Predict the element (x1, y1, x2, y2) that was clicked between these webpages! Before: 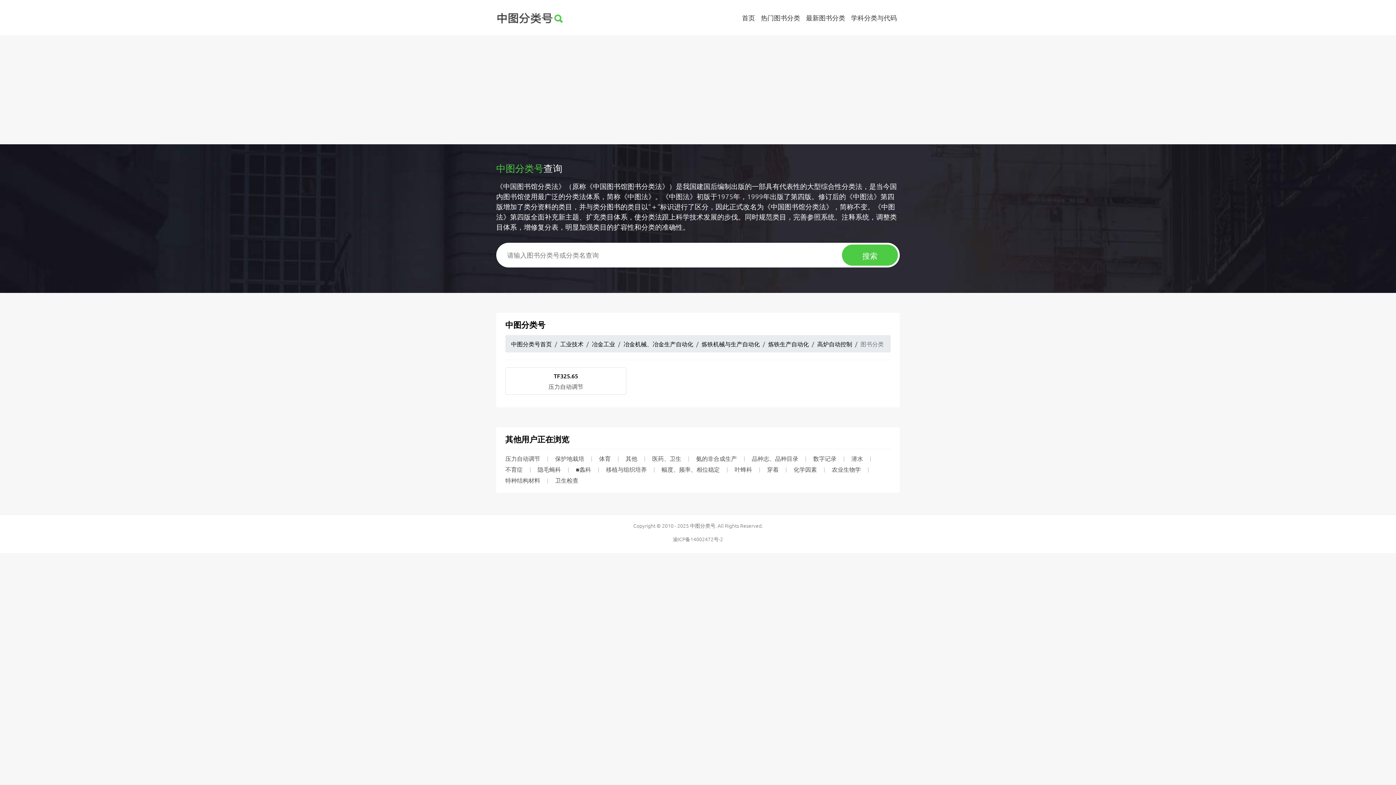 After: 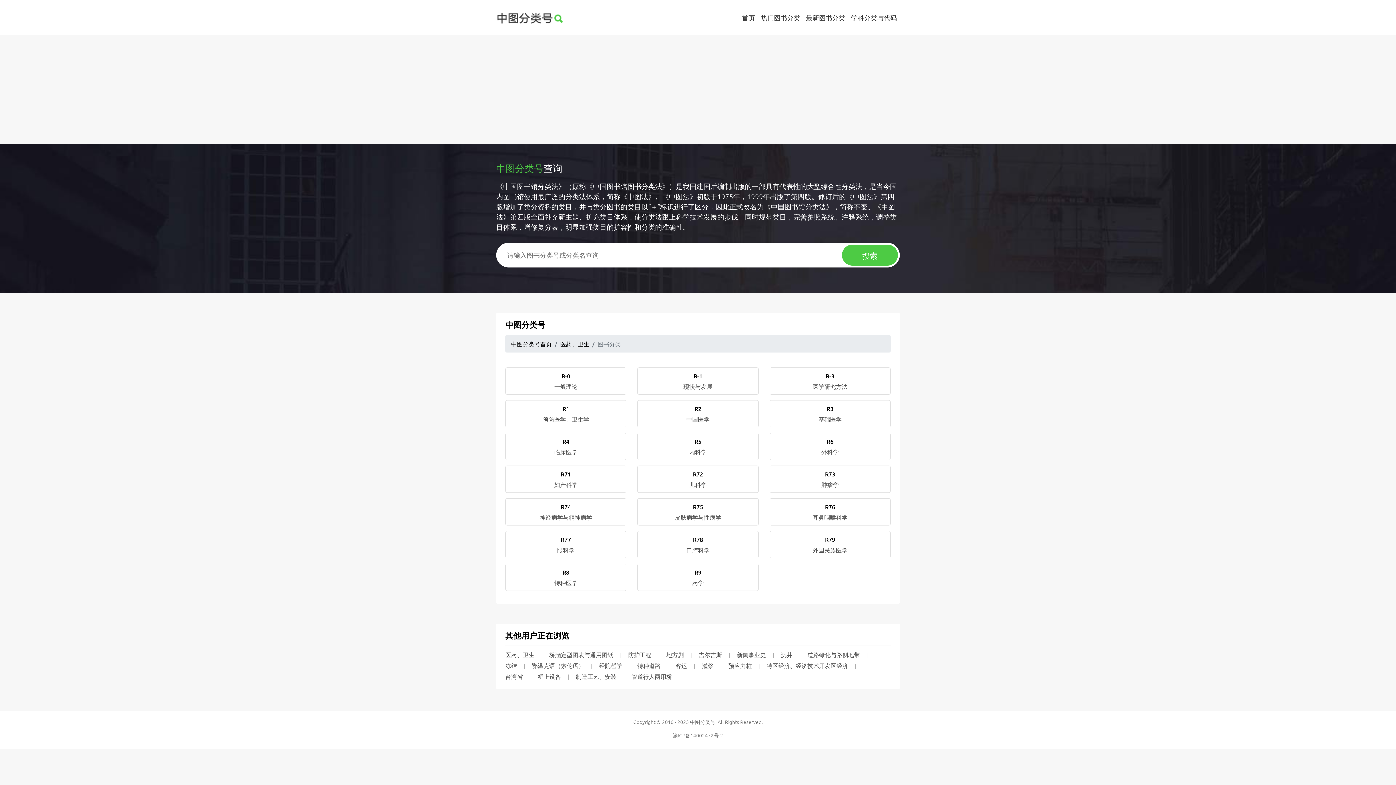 Action: label: 医药、卫生 bbox: (652, 454, 689, 462)